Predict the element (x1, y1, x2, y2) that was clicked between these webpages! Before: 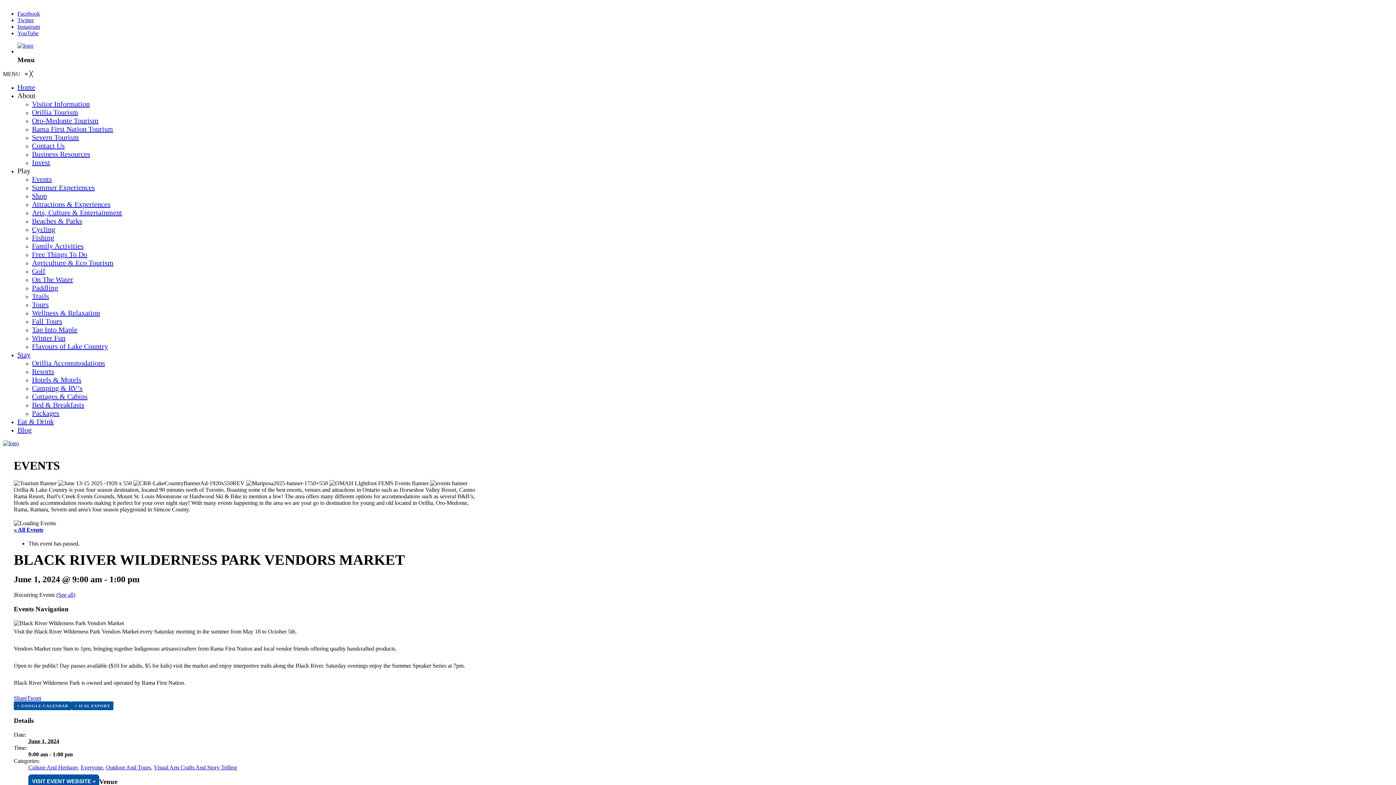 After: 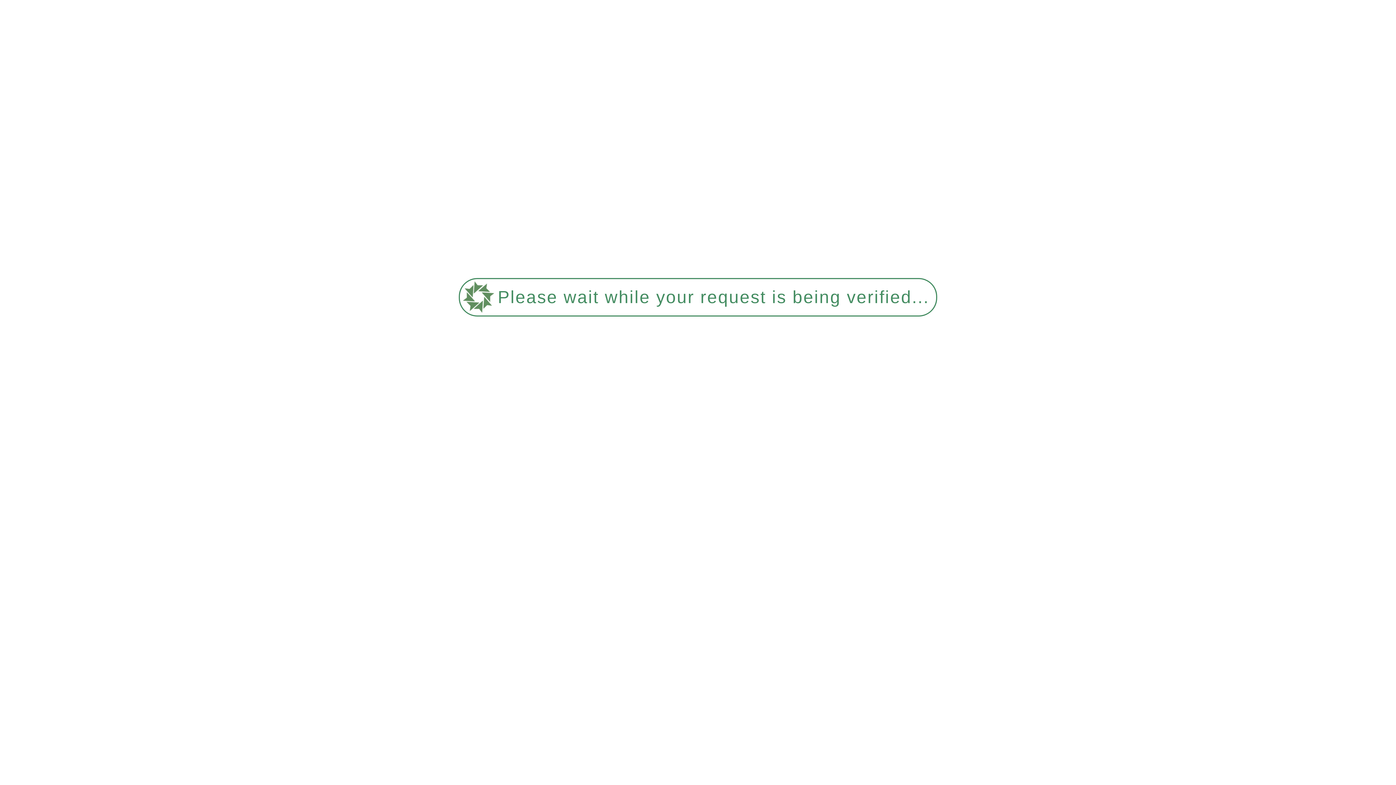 Action: label: Blog bbox: (17, 426, 31, 434)